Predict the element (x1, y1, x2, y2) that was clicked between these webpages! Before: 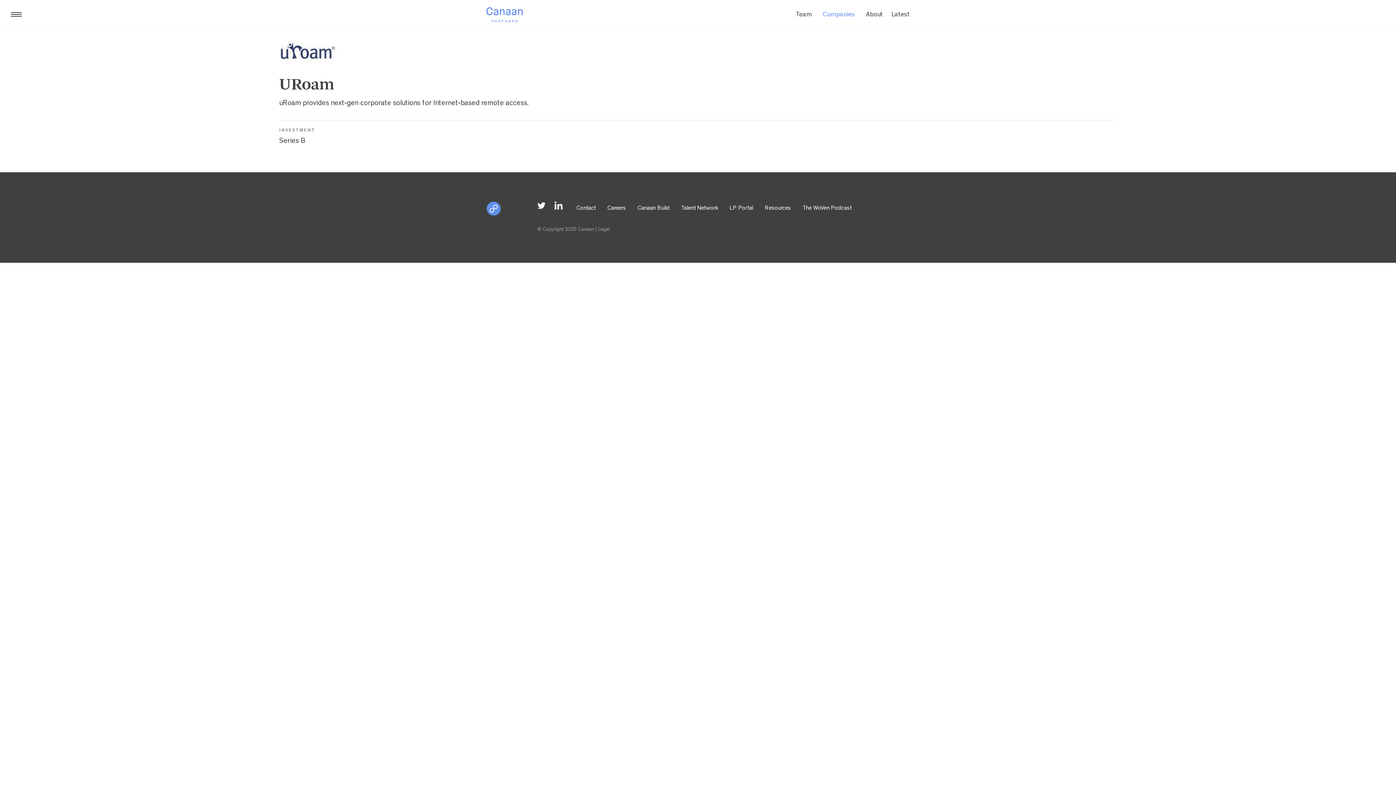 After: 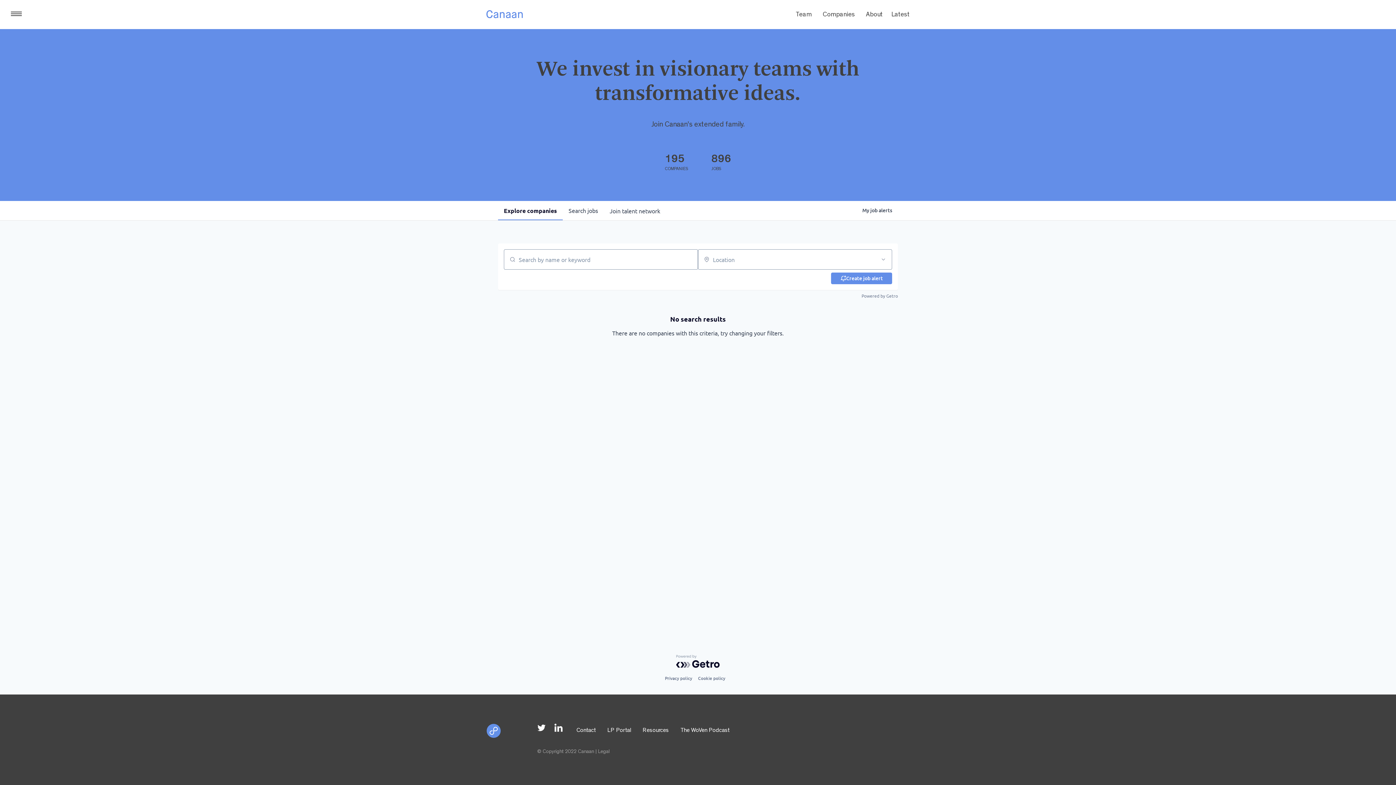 Action: label: Careers bbox: (607, 205, 626, 211)